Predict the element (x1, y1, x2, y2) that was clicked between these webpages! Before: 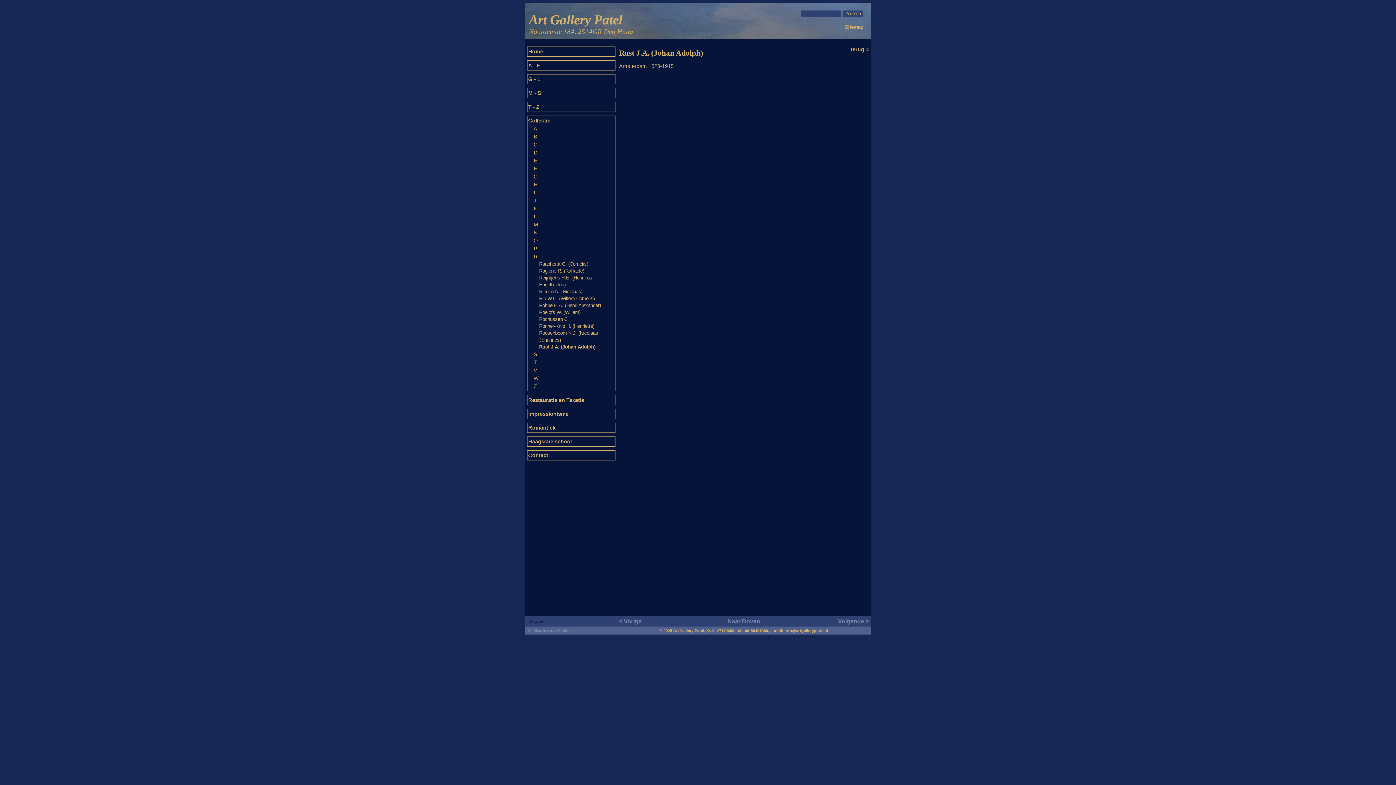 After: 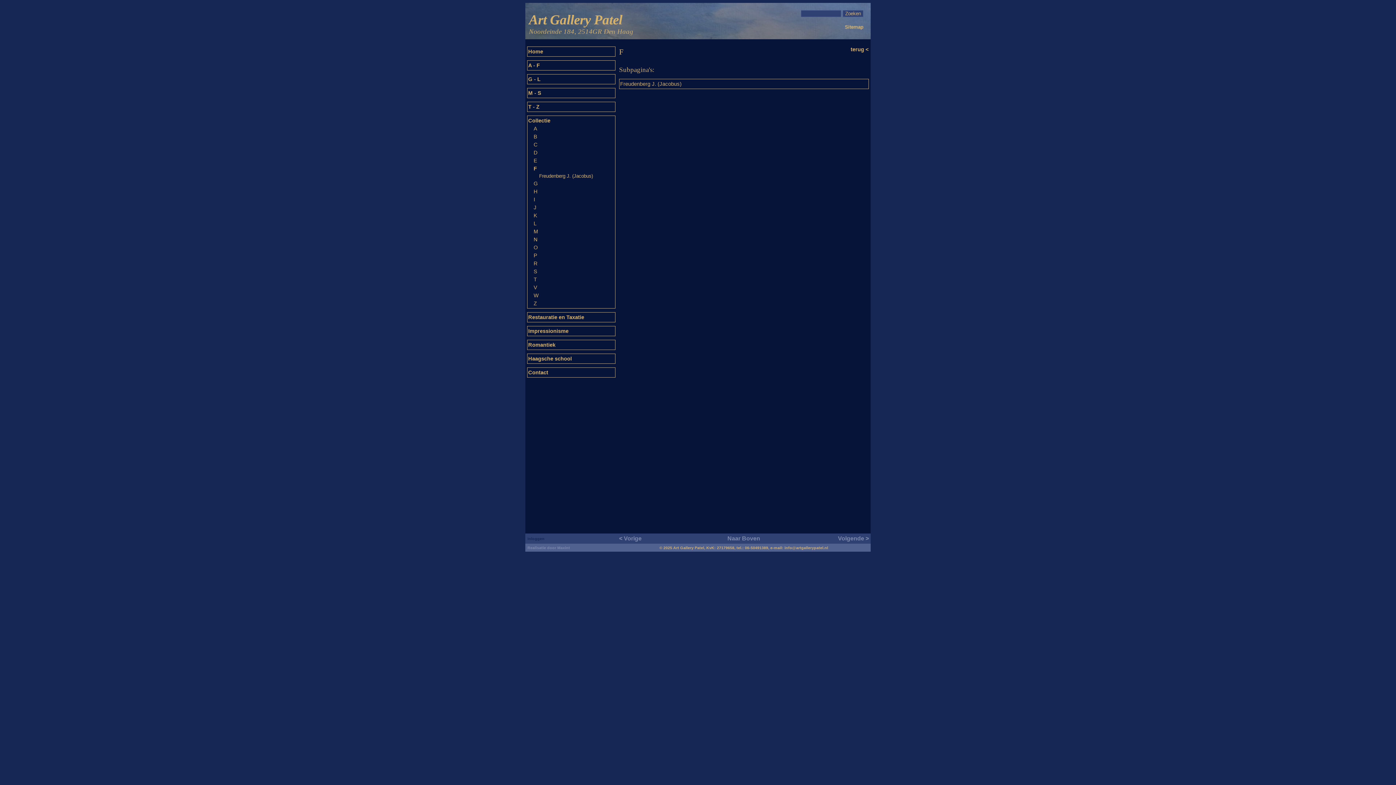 Action: bbox: (533, 165, 537, 171) label: F